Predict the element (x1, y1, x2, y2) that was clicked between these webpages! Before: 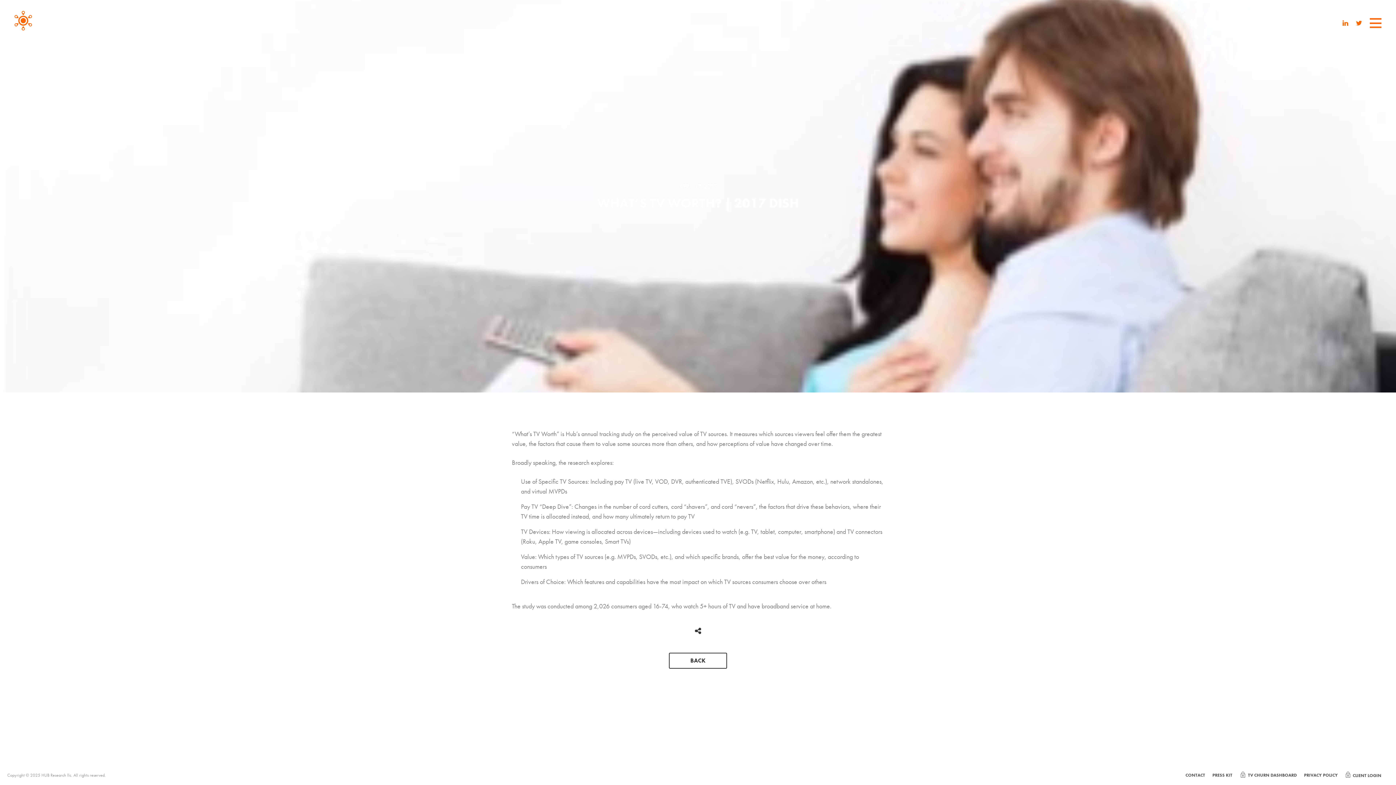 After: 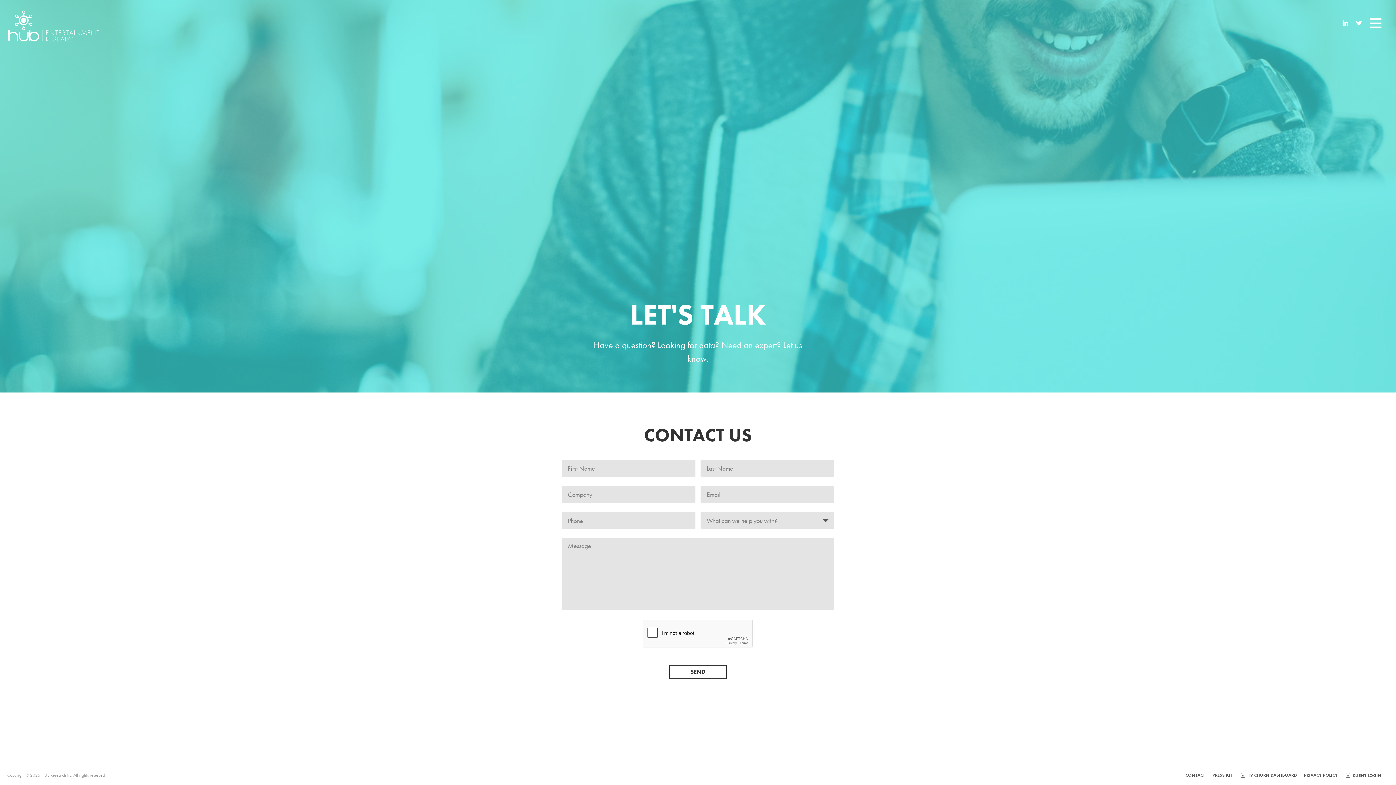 Action: label: CONTACT bbox: (1185, 772, 1205, 778)